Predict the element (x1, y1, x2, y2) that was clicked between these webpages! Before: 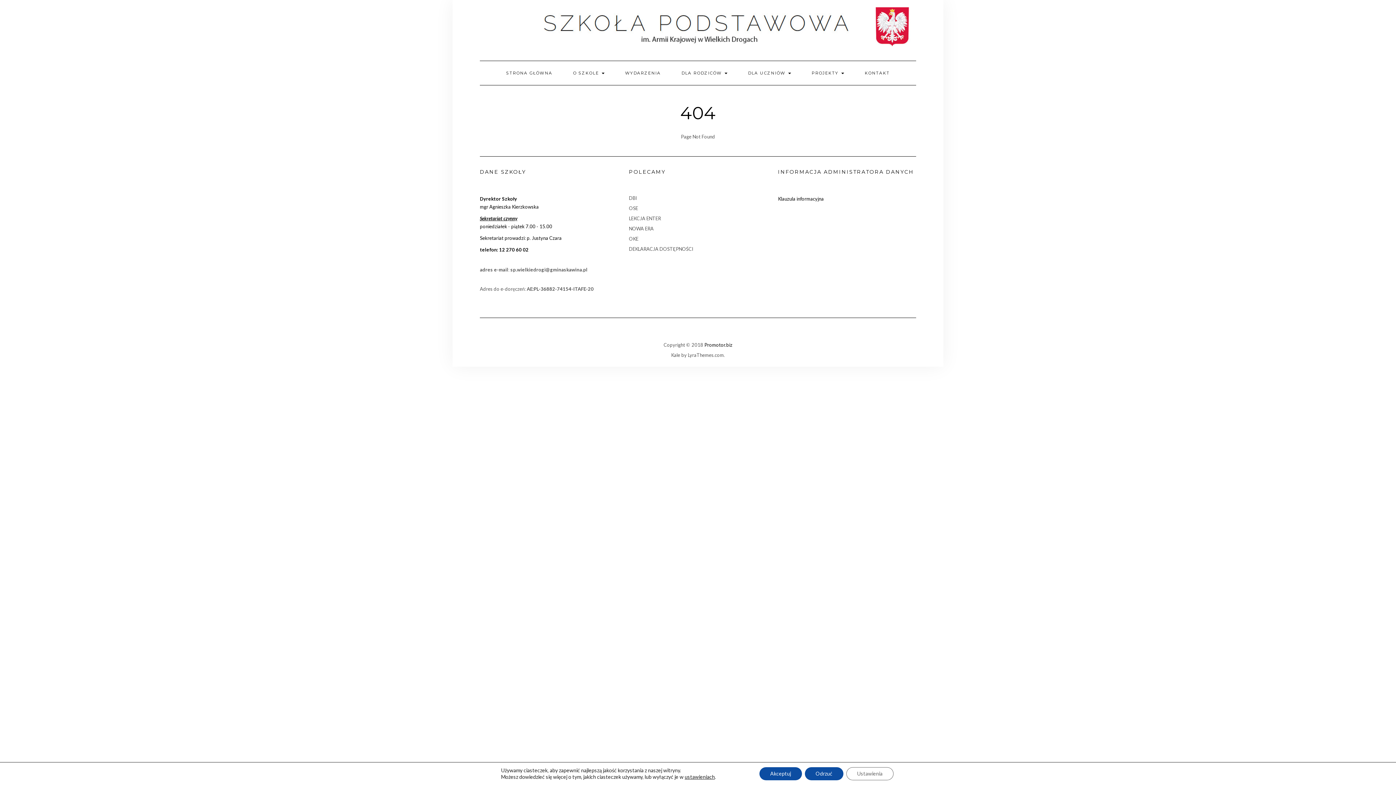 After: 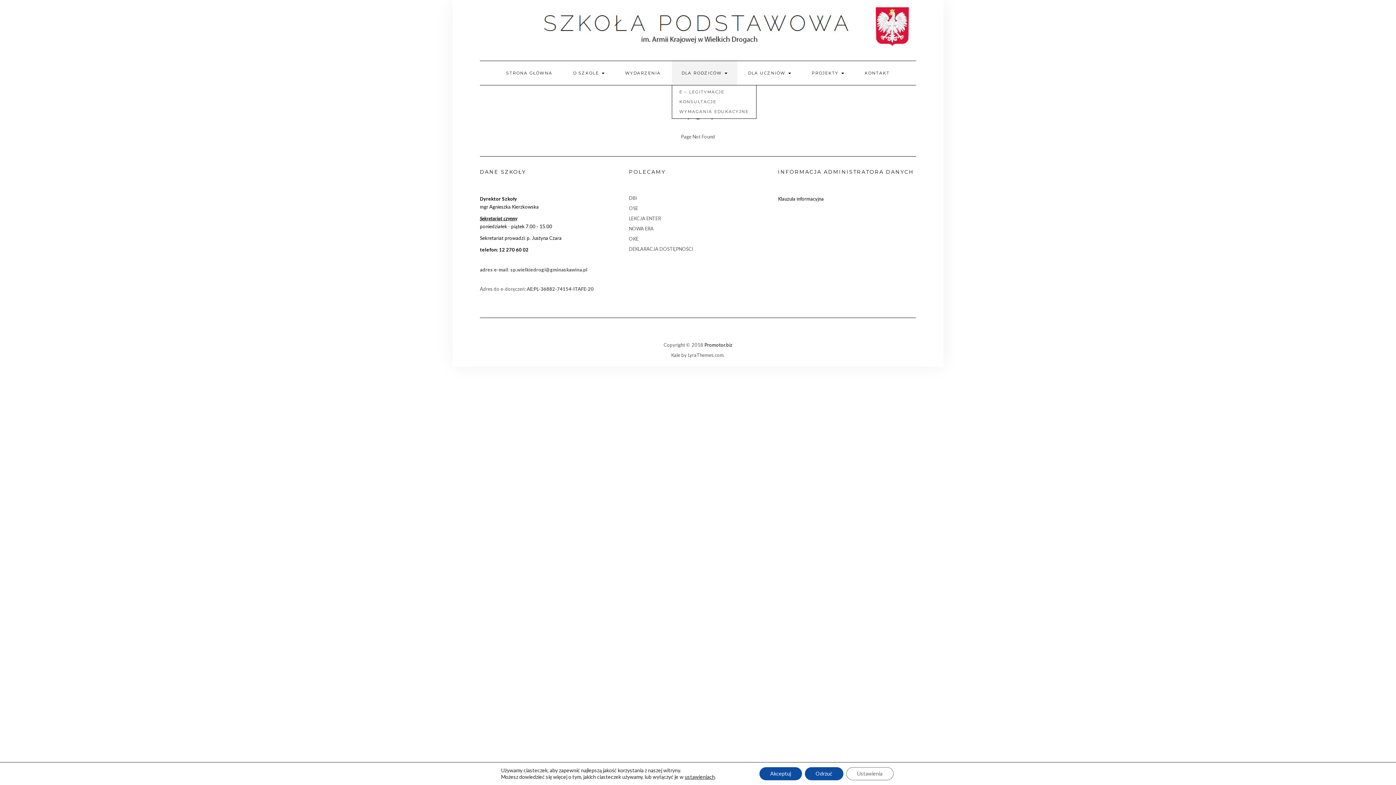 Action: bbox: (671, 61, 737, 85) label: DLA RODZICÓW 